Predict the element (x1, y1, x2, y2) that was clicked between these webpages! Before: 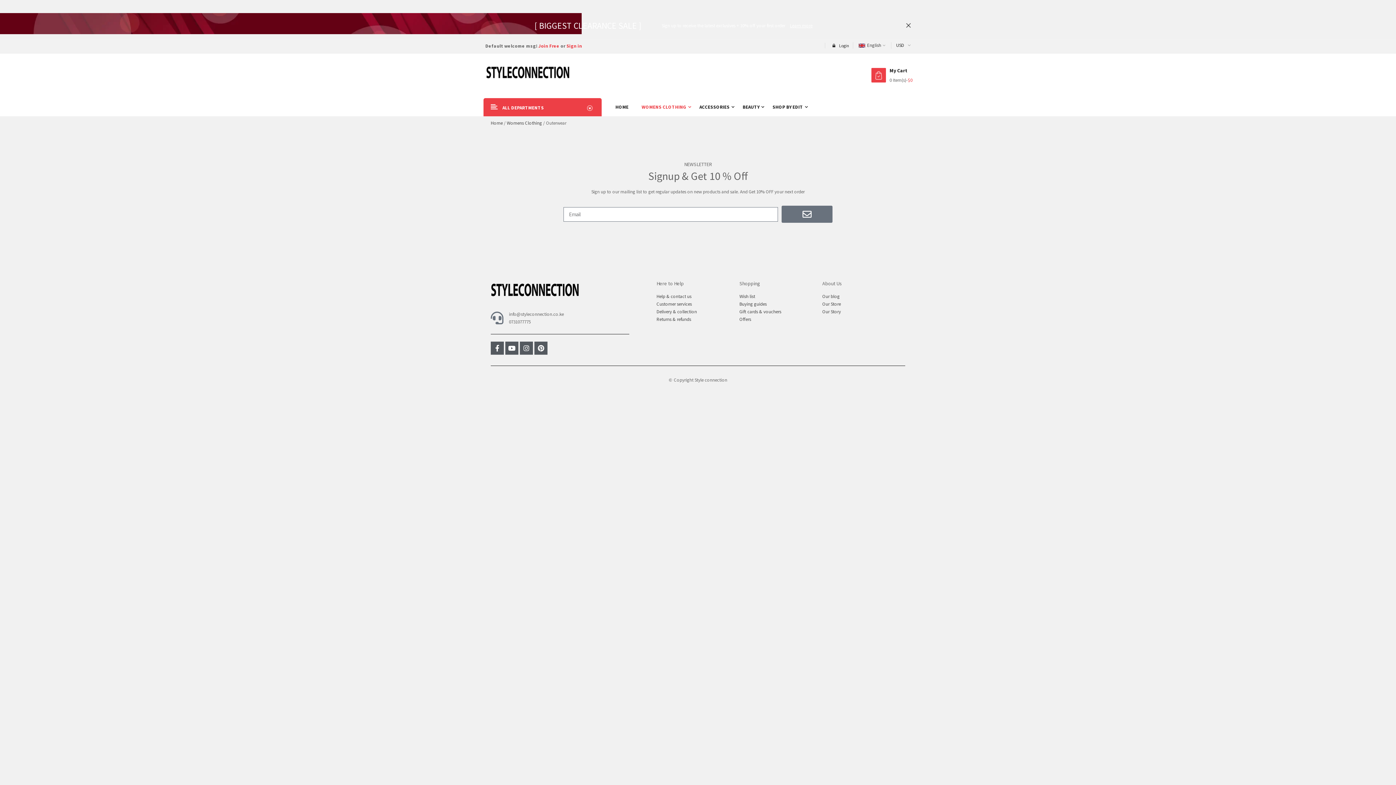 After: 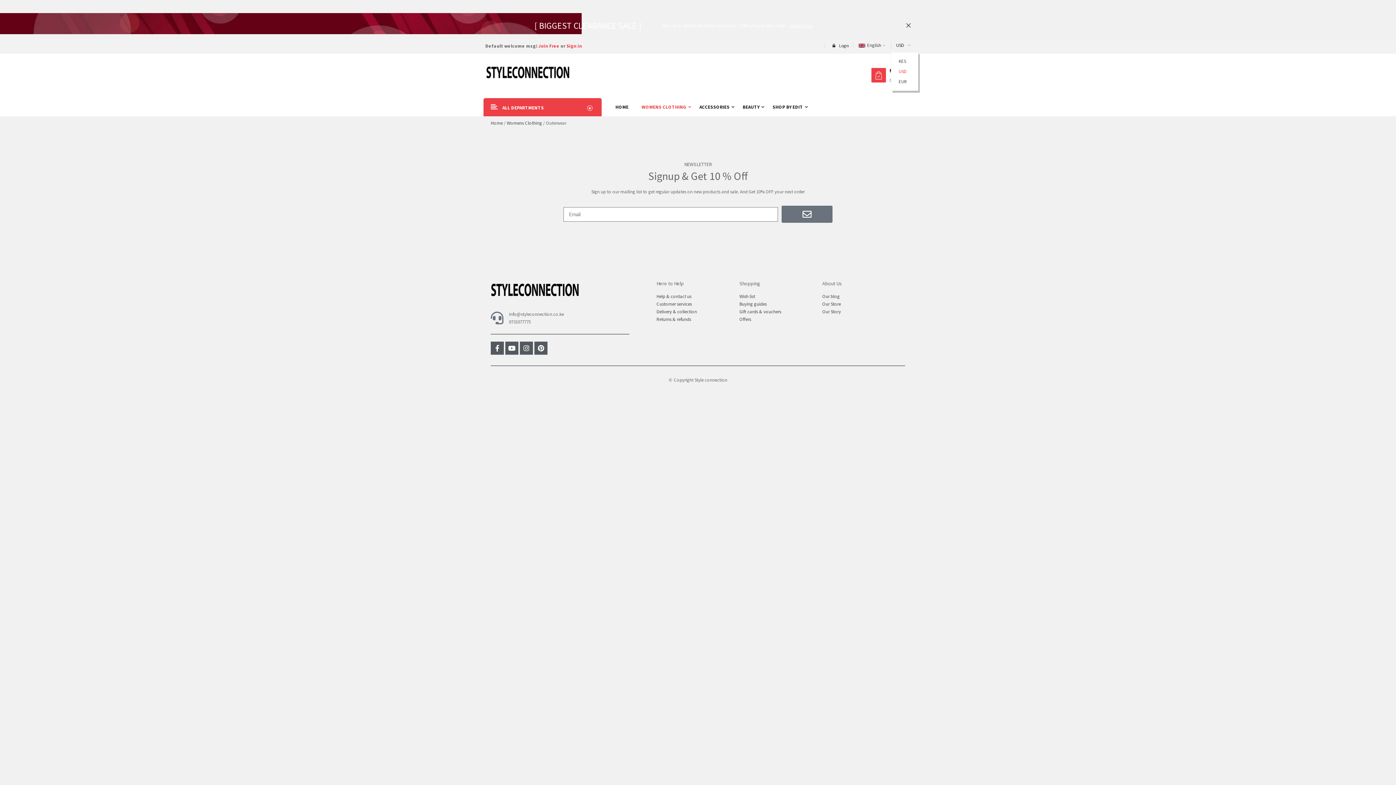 Action: label: USD bbox: (891, 42, 910, 48)